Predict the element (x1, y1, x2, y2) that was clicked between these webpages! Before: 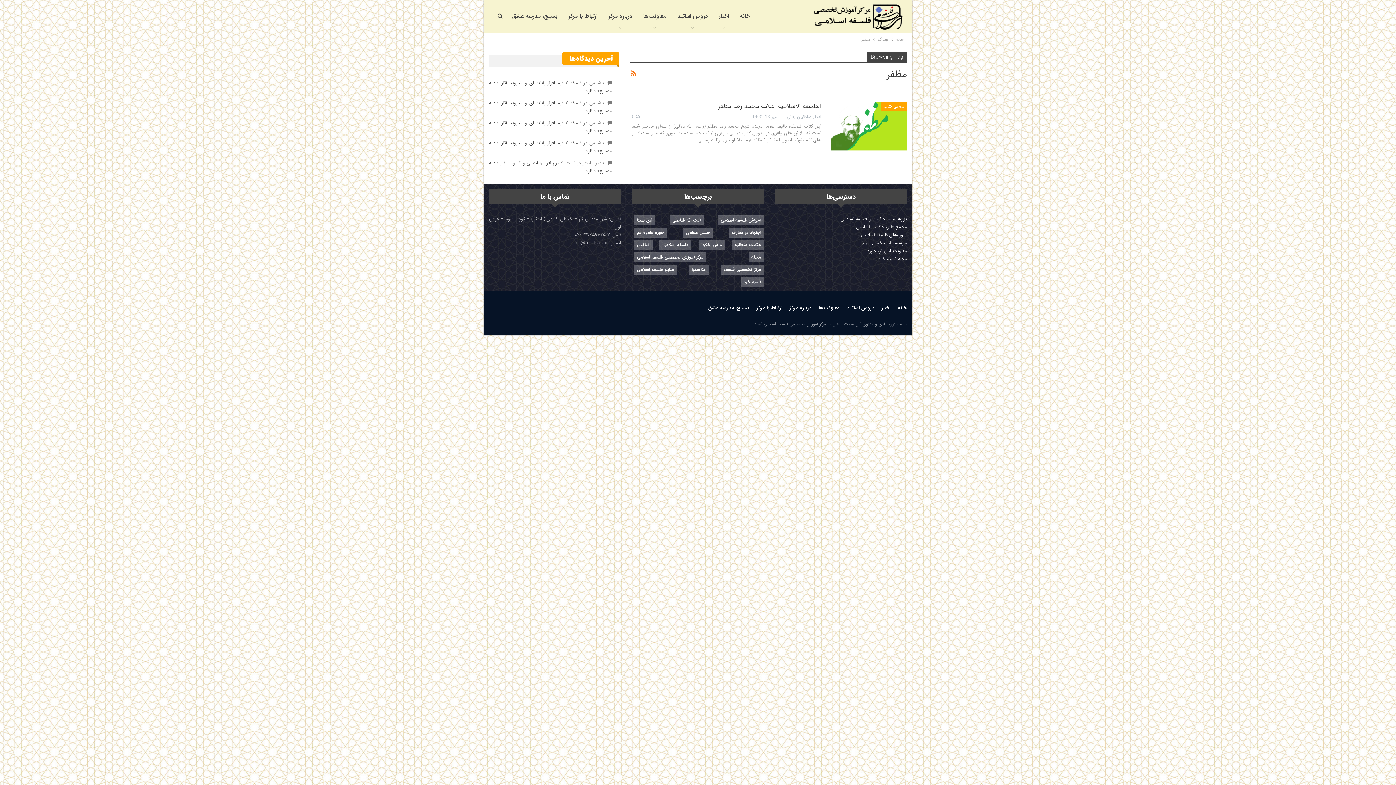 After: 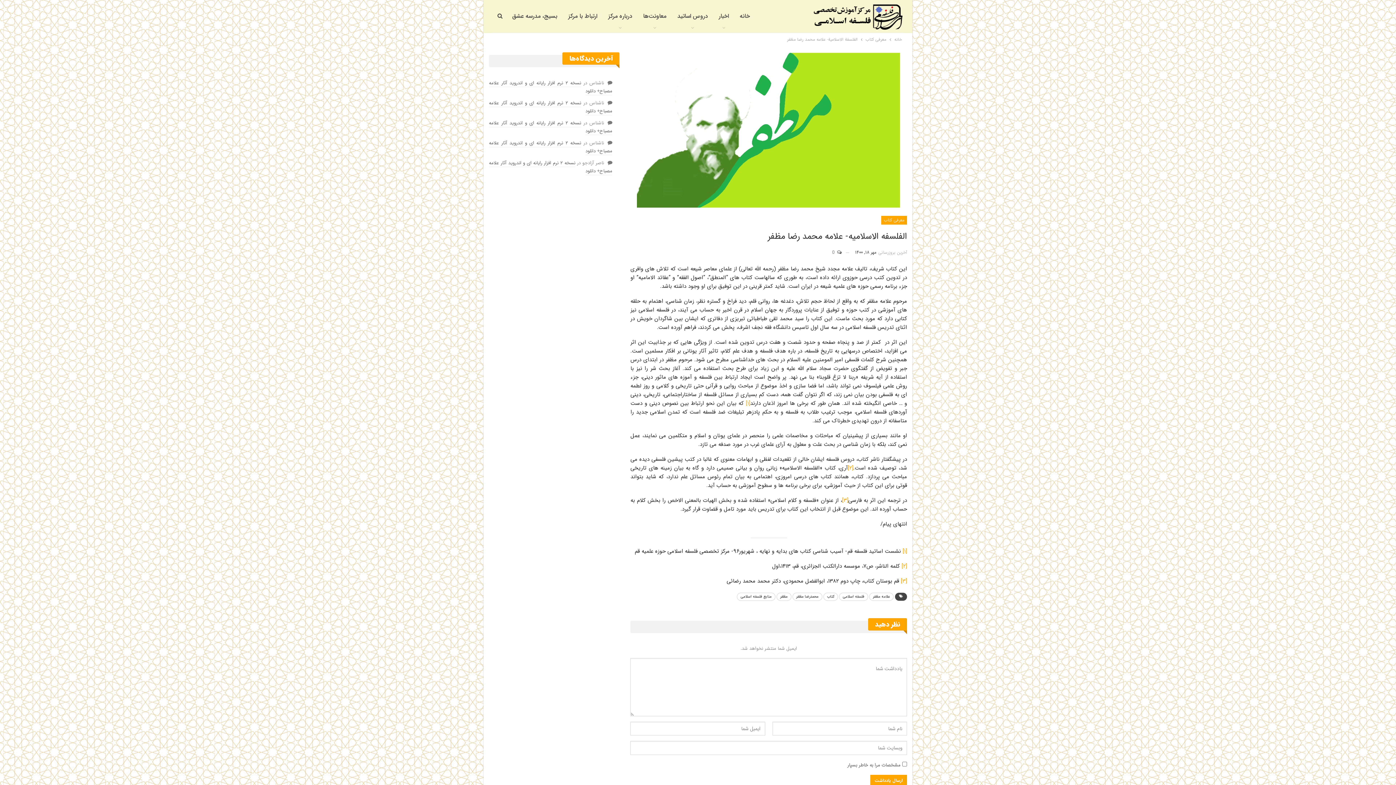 Action: label: الفلسفه الاسلامیه- علامه محمد رضا مظفر bbox: (718, 100, 821, 111)